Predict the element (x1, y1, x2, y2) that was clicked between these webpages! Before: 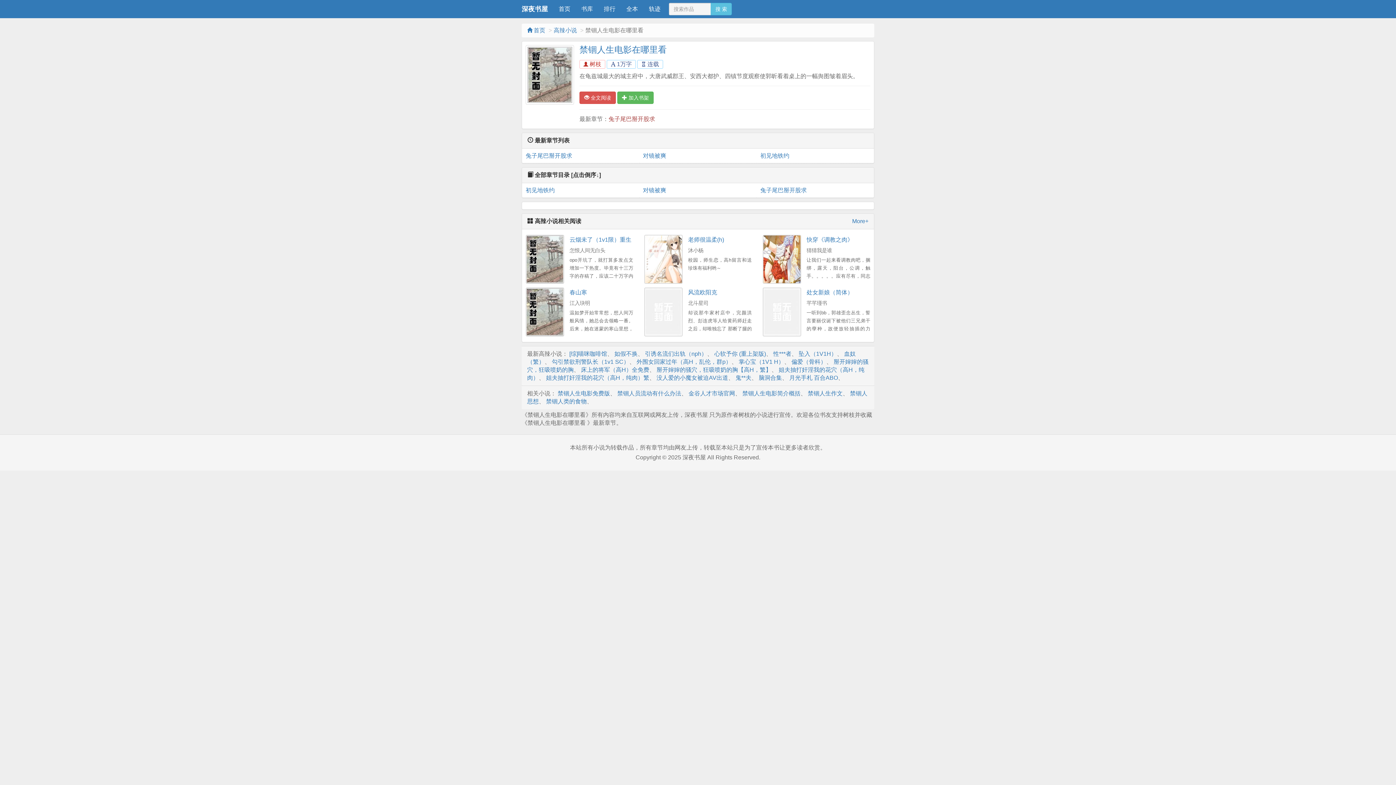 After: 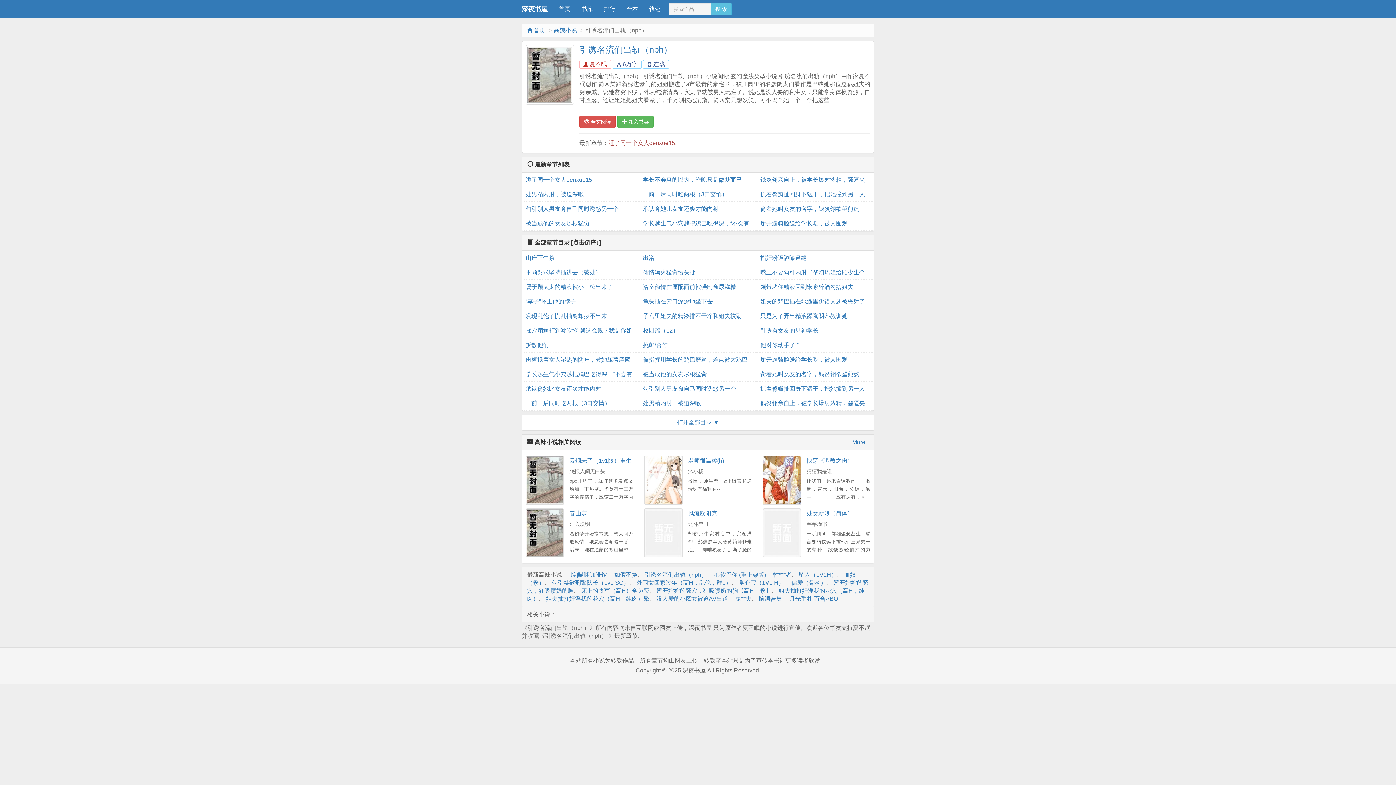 Action: bbox: (645, 350, 707, 357) label: 引诱名流们出轨（nph）